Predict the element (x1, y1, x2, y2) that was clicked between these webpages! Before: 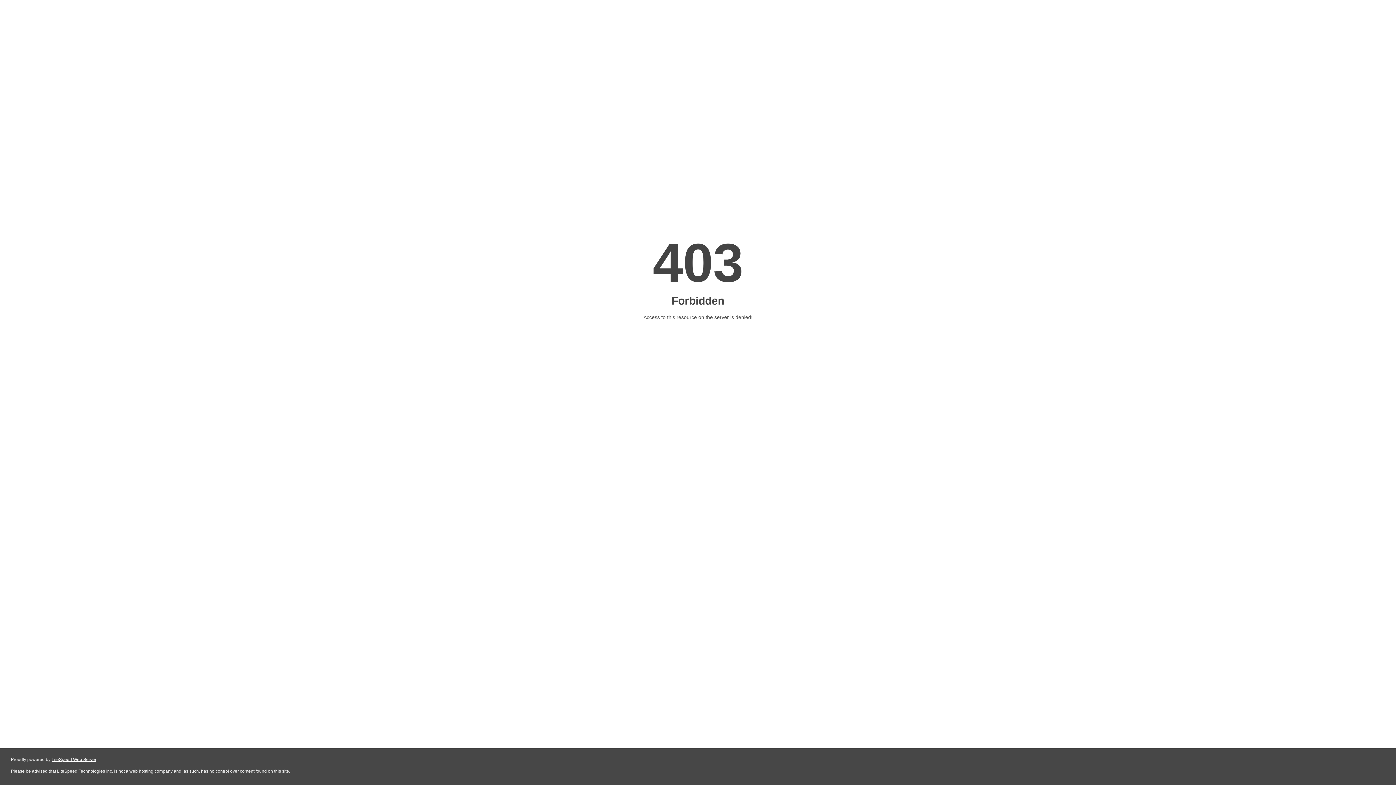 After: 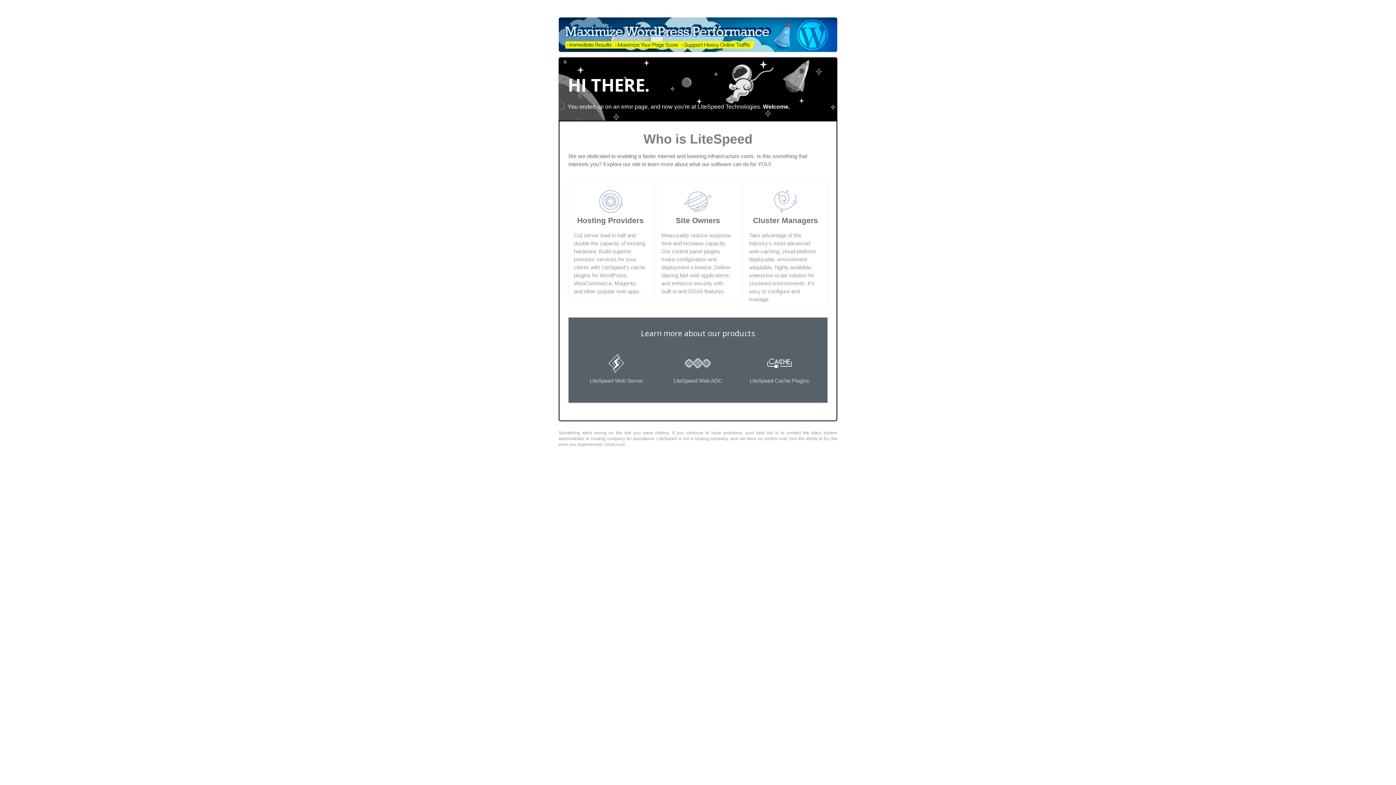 Action: bbox: (51, 757, 96, 762) label: LiteSpeed Web Server